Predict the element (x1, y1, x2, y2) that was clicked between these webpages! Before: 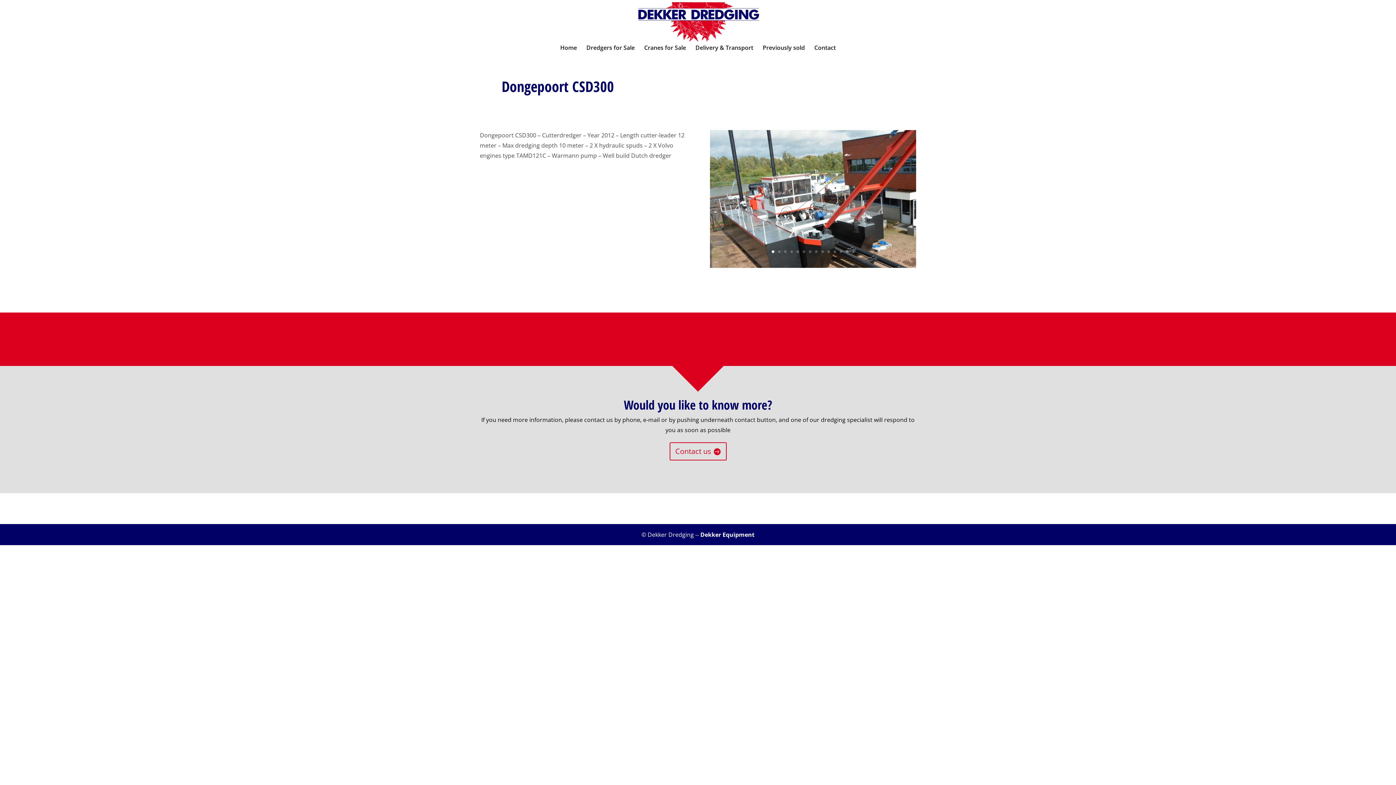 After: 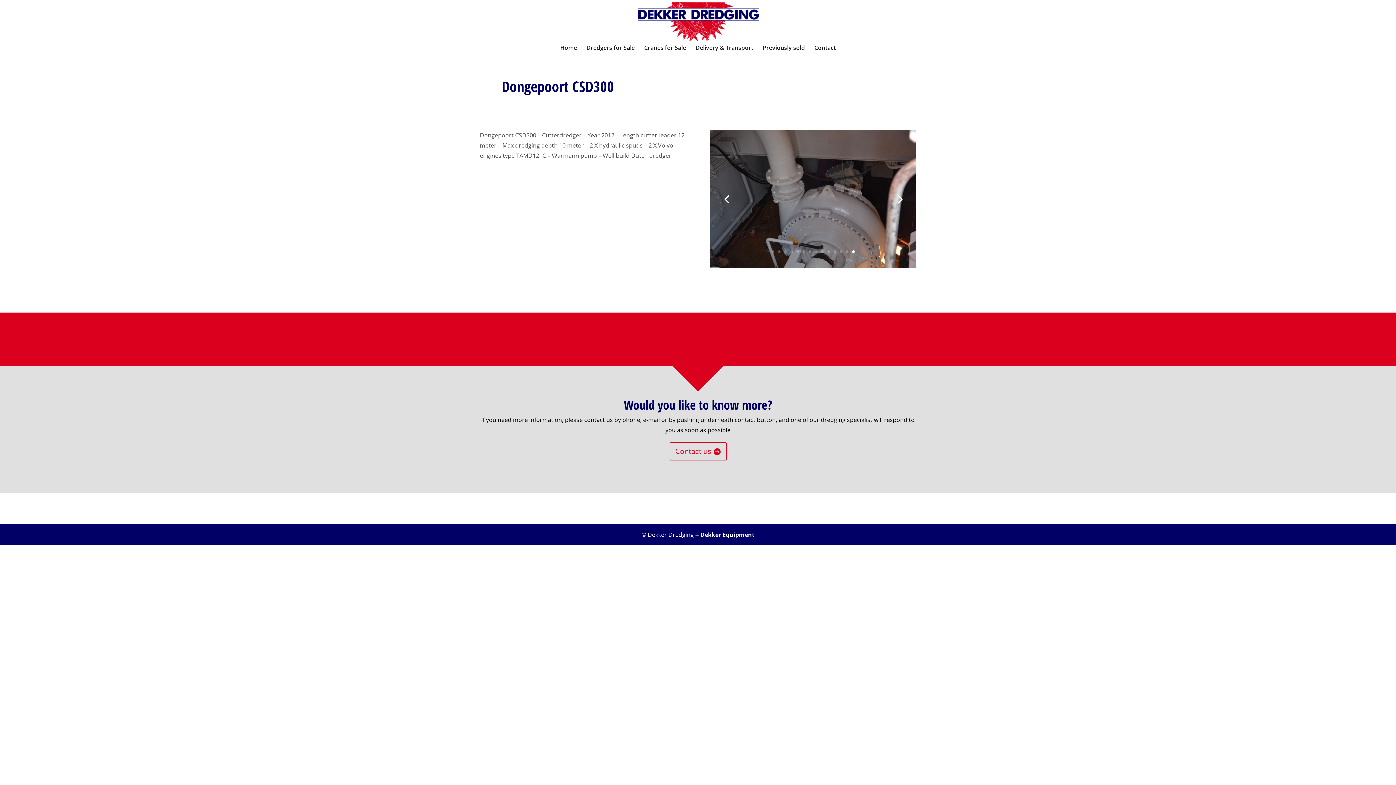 Action: label: 14 bbox: (852, 250, 854, 253)